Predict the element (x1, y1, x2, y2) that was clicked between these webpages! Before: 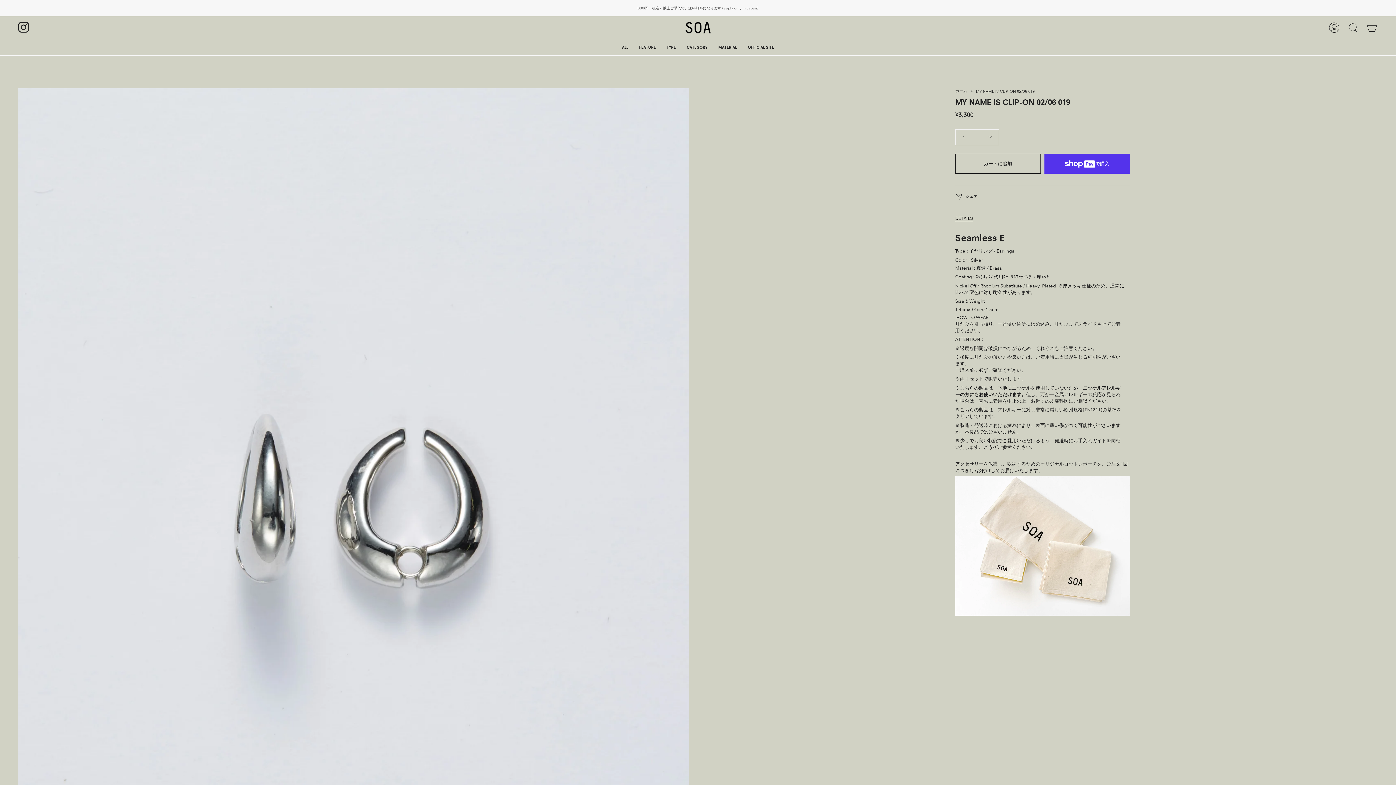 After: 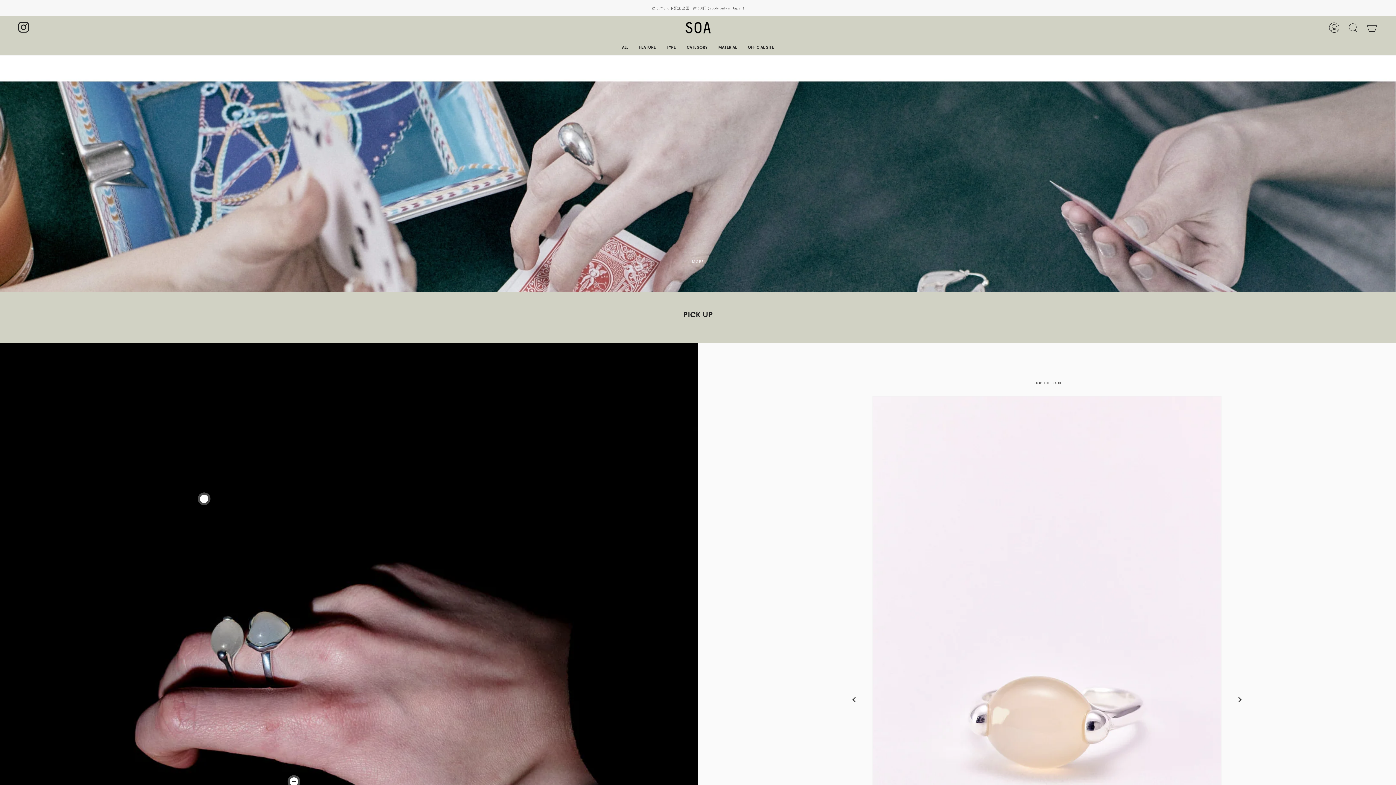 Action: bbox: (685, 21, 710, 33)